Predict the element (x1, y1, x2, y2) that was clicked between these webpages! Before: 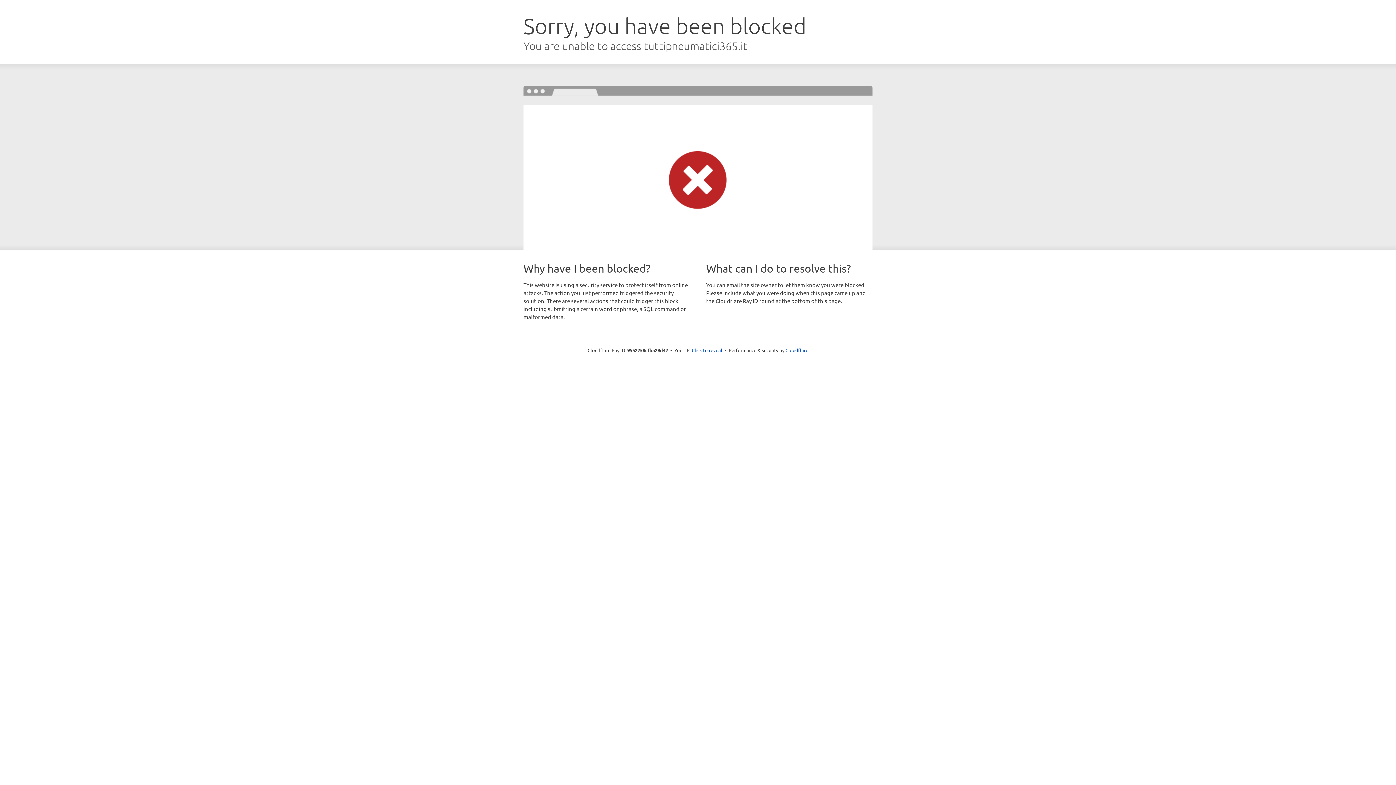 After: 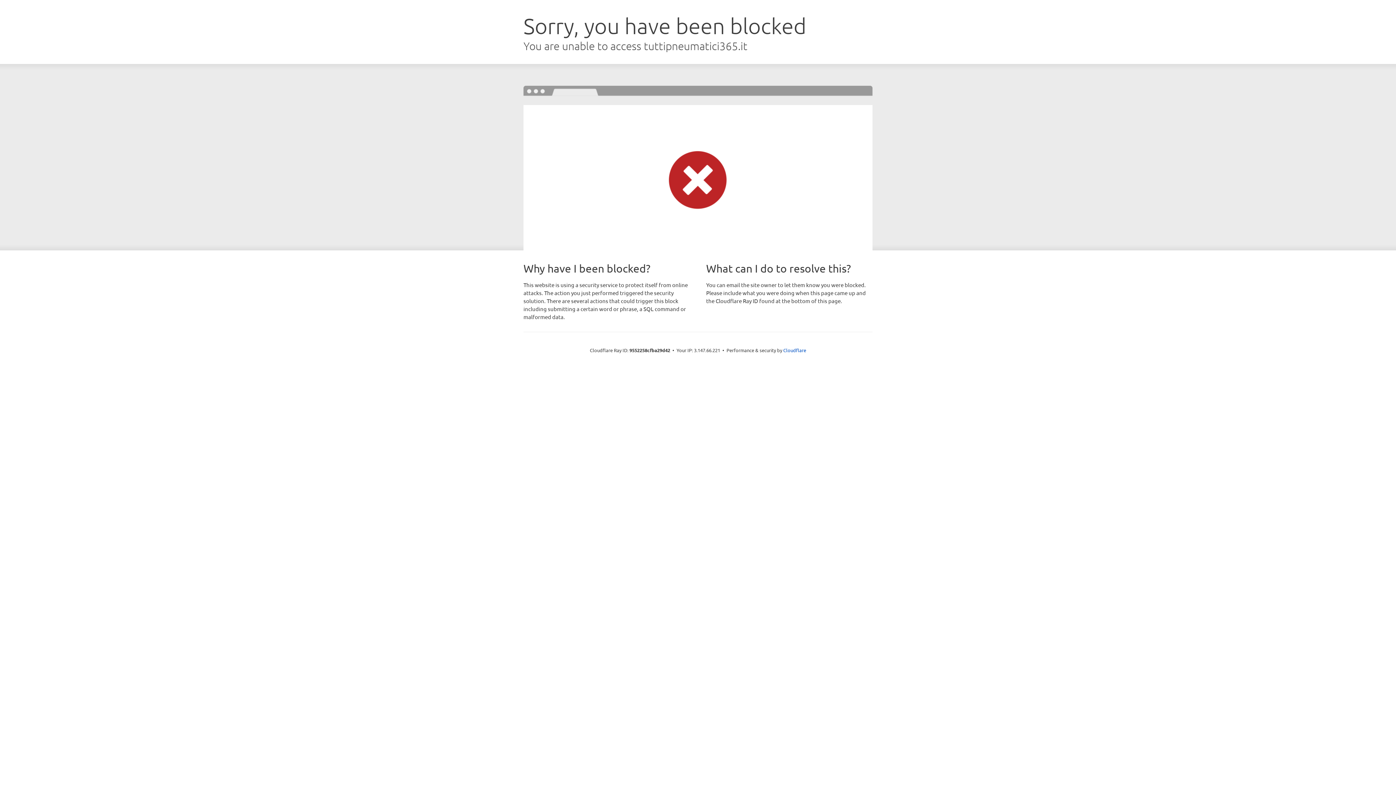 Action: bbox: (692, 346, 722, 353) label: Click to reveal